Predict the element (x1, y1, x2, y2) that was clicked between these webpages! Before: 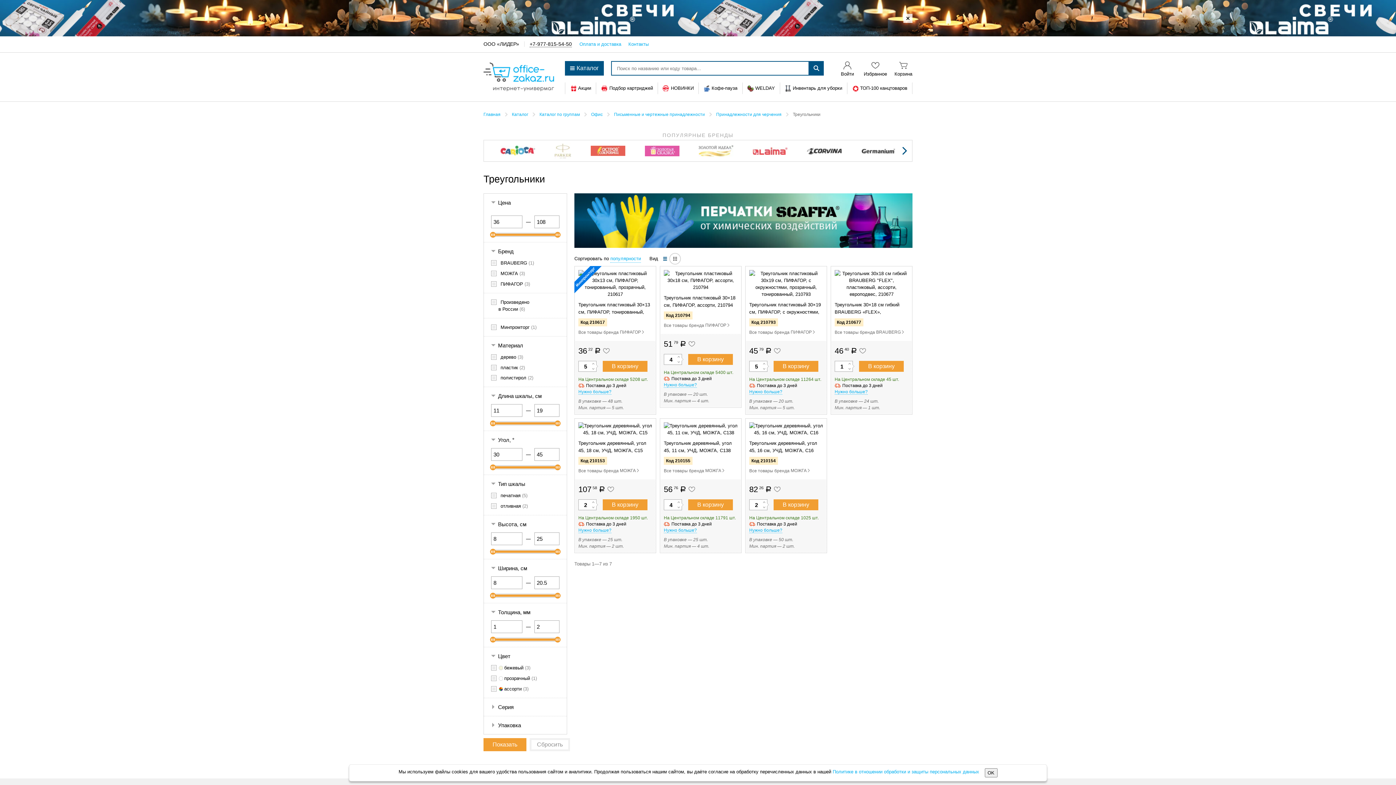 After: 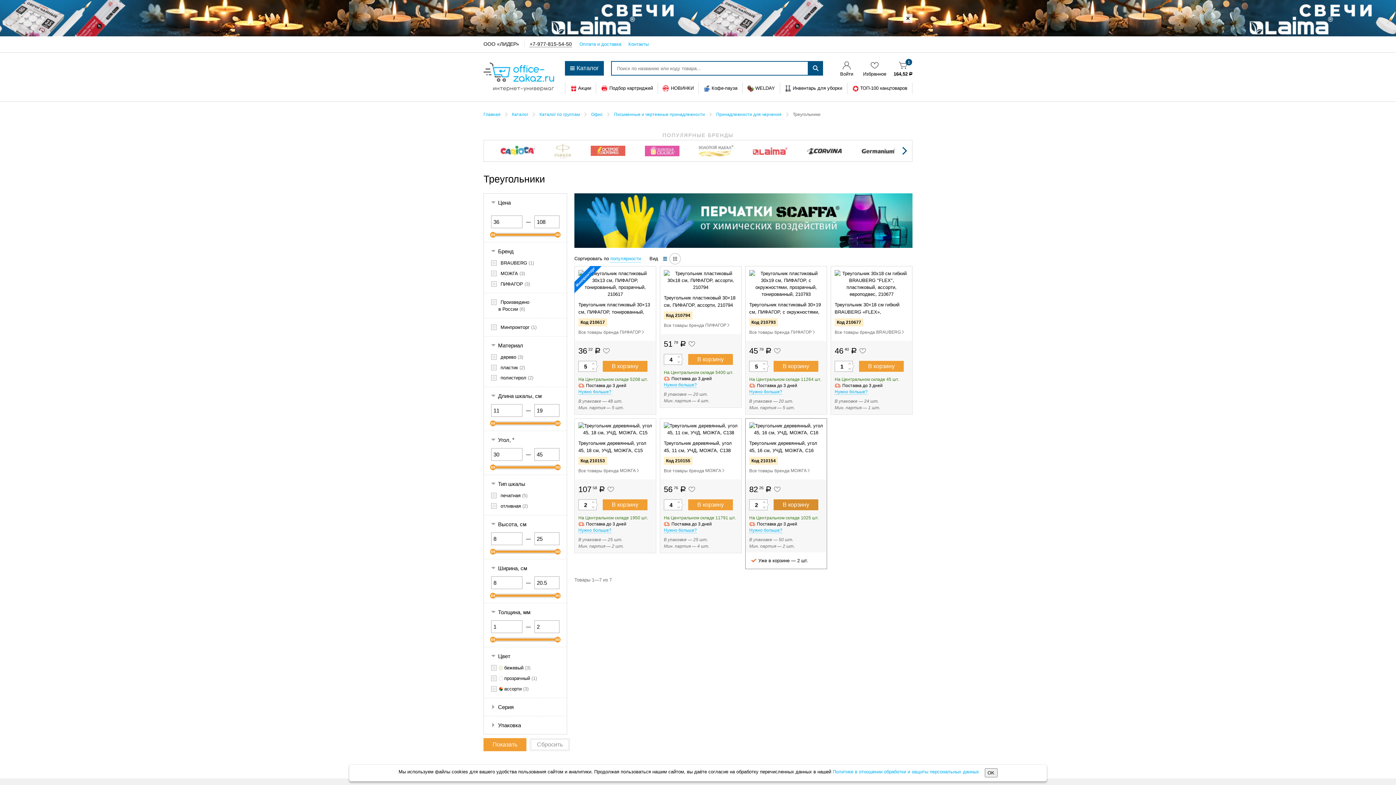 Action: label: В корзину bbox: (773, 499, 818, 510)